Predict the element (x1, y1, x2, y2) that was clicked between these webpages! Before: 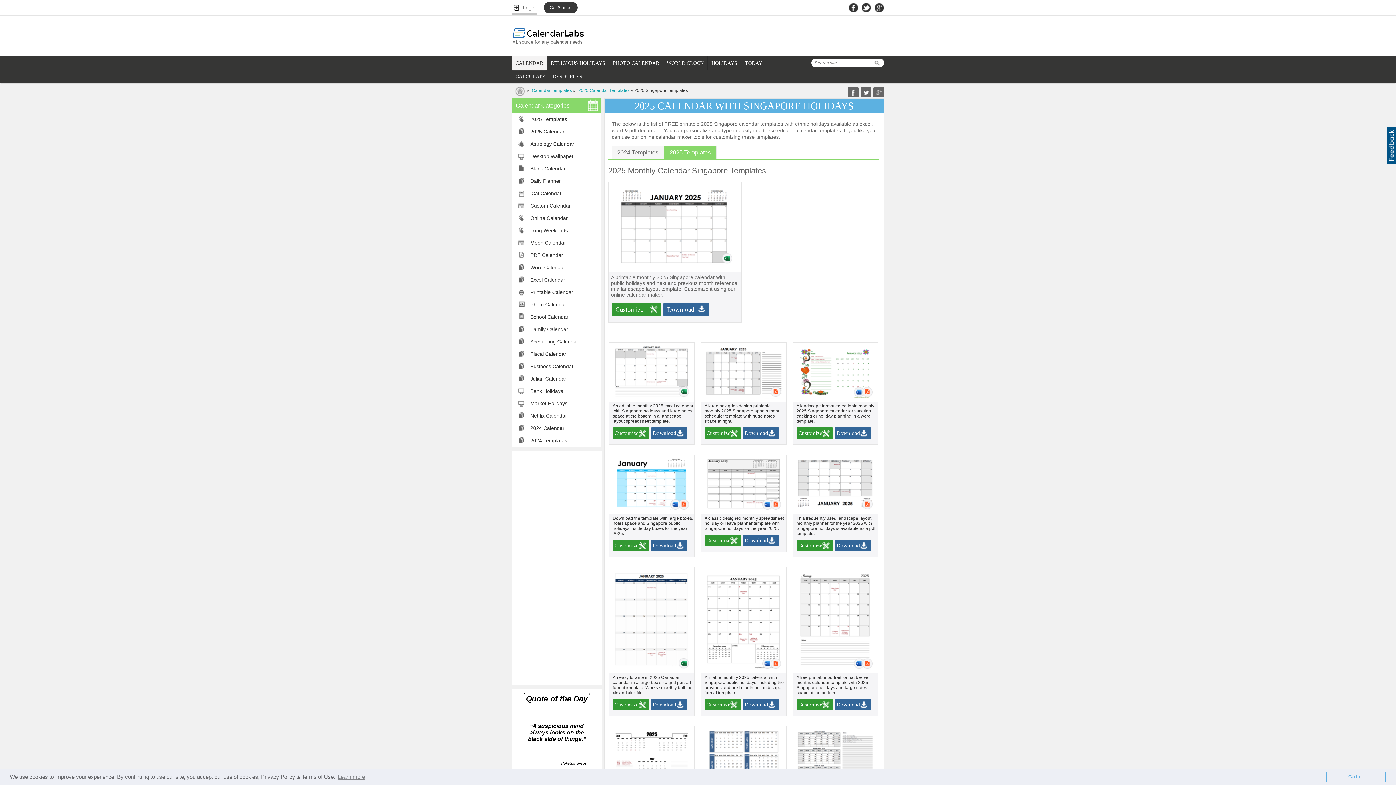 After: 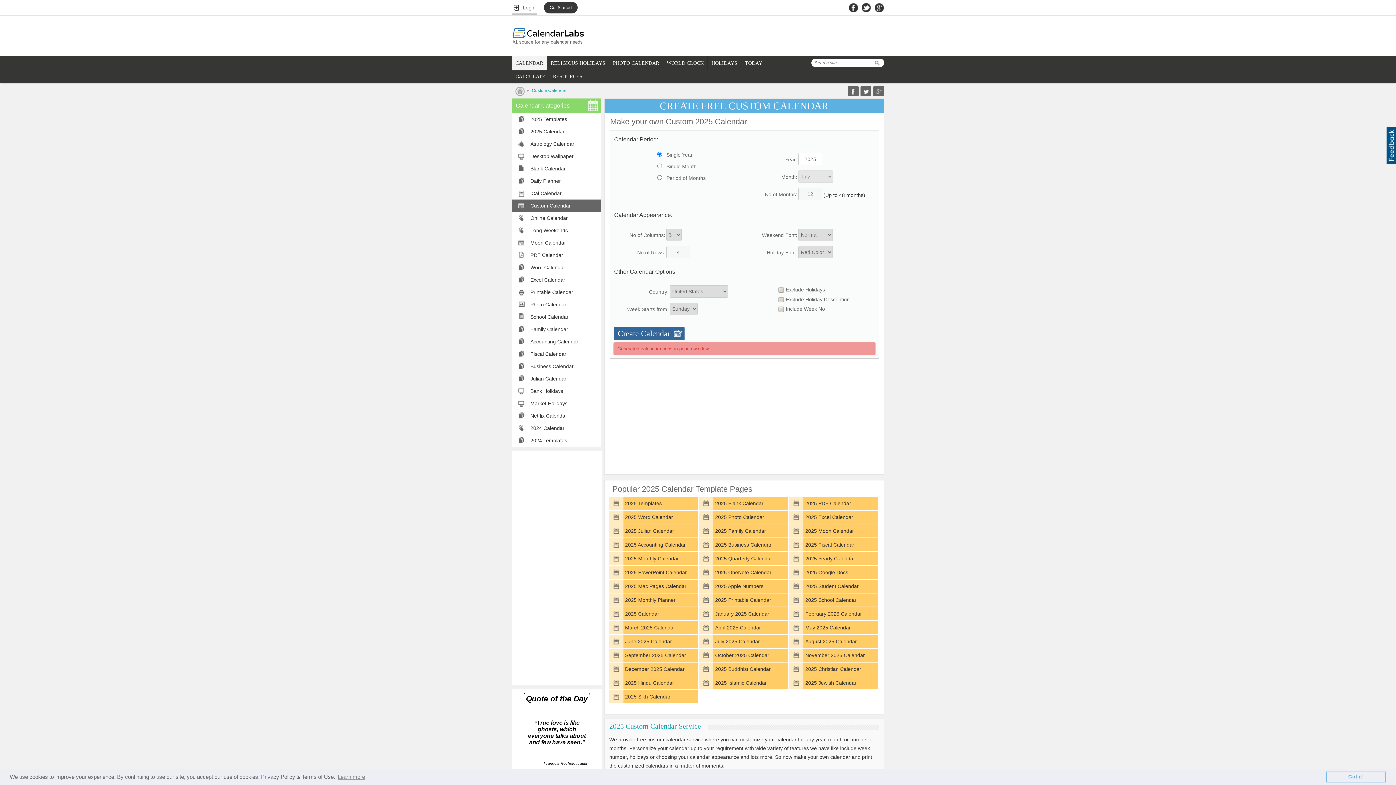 Action: label: Custom Calendar bbox: (512, 199, 601, 212)